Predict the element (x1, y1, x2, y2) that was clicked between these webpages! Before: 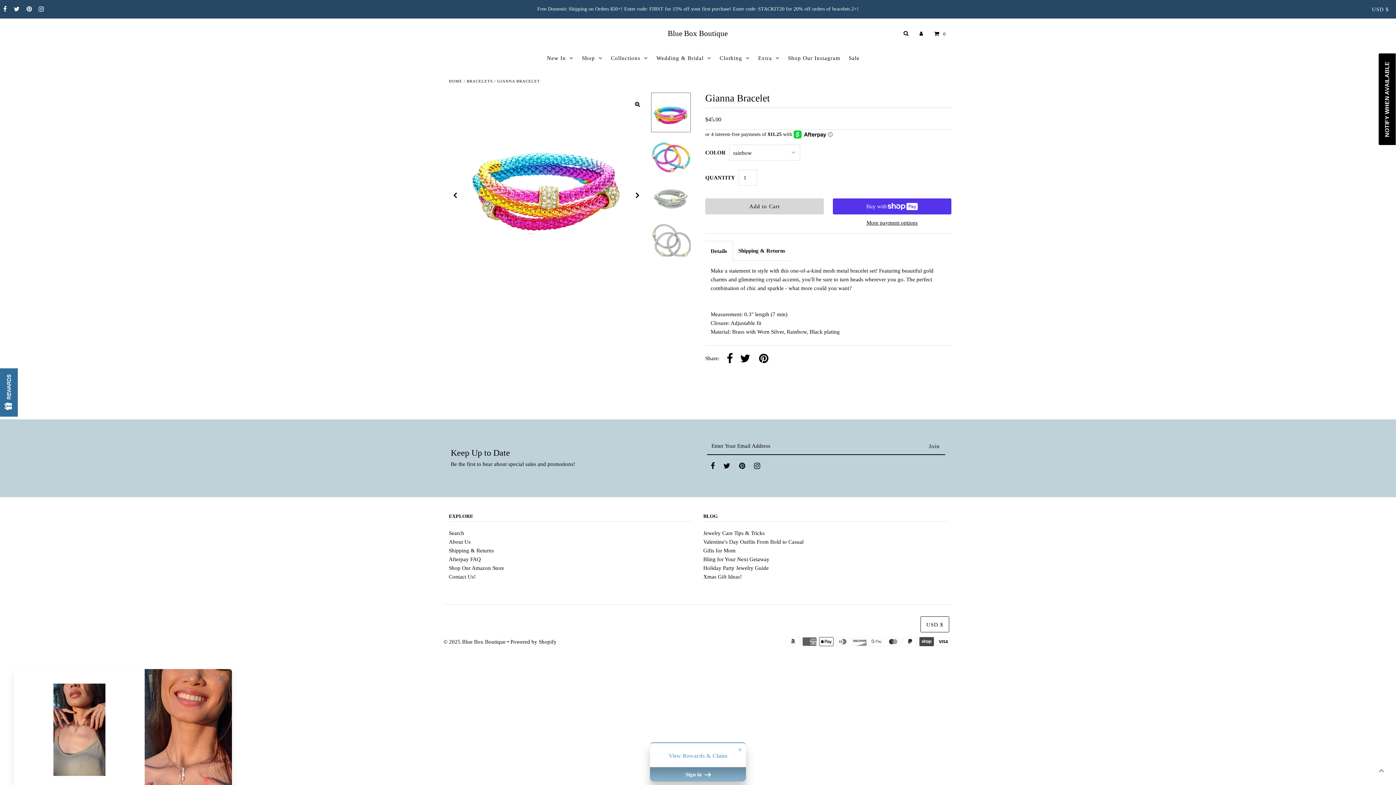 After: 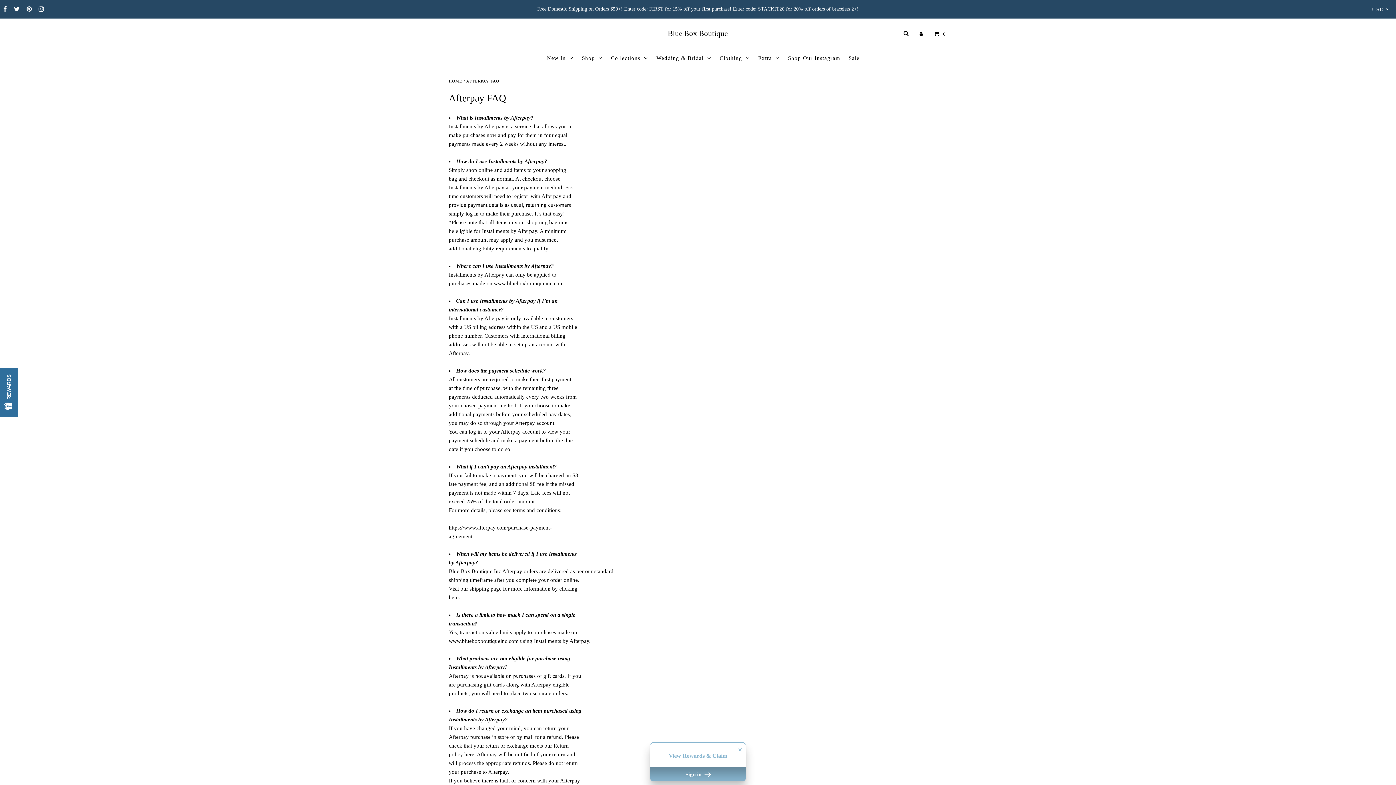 Action: bbox: (448, 556, 480, 562) label: Afterpay FAQ